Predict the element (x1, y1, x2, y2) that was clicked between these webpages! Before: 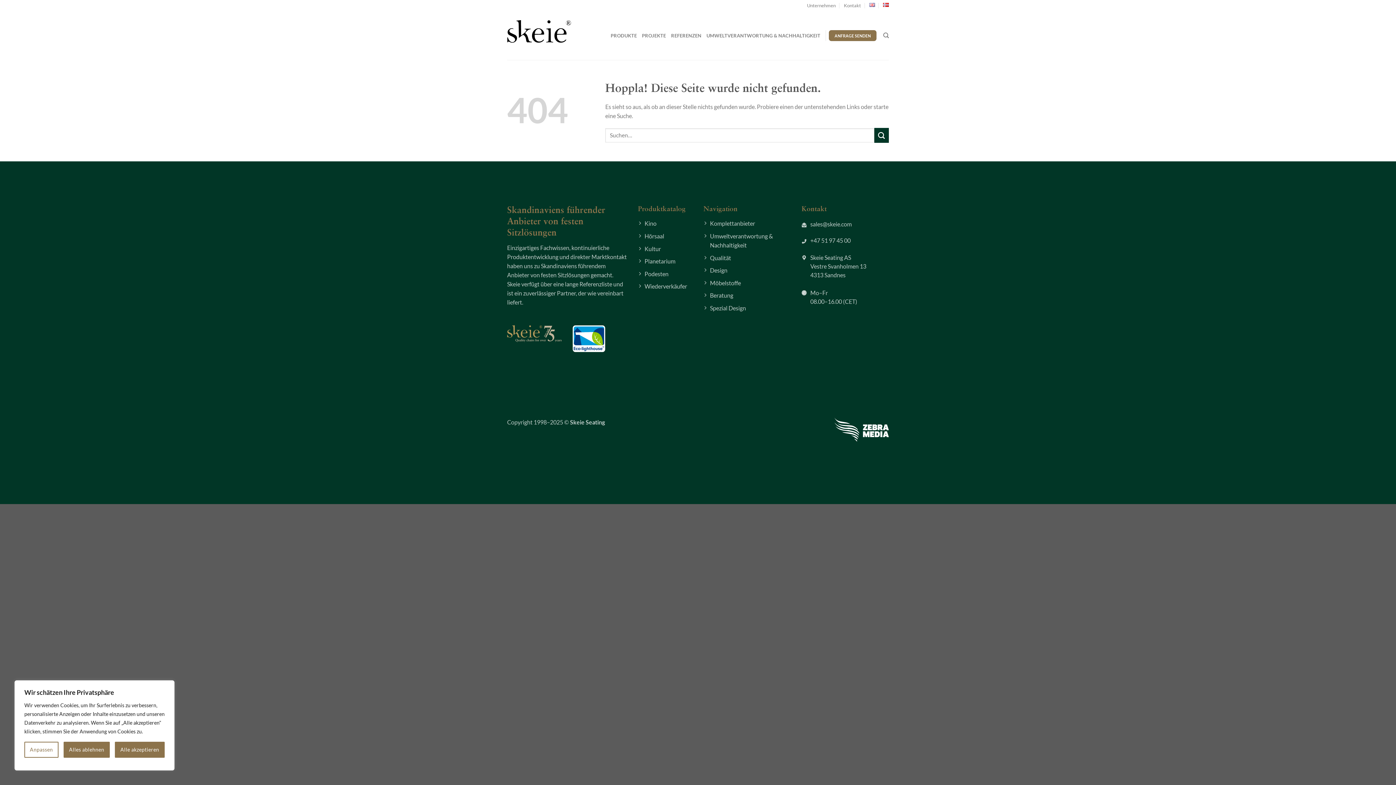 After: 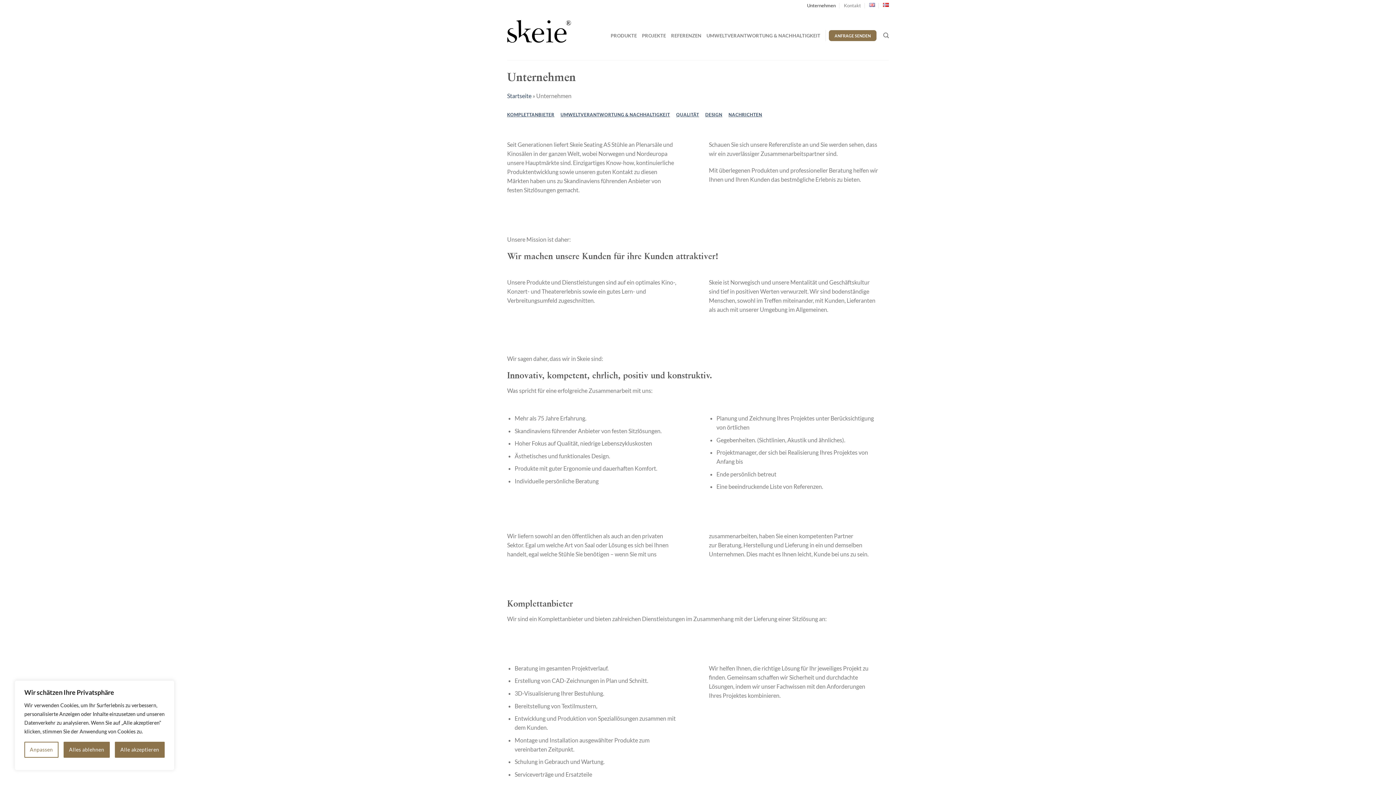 Action: bbox: (807, 0, 835, 10) label: Unternehmen